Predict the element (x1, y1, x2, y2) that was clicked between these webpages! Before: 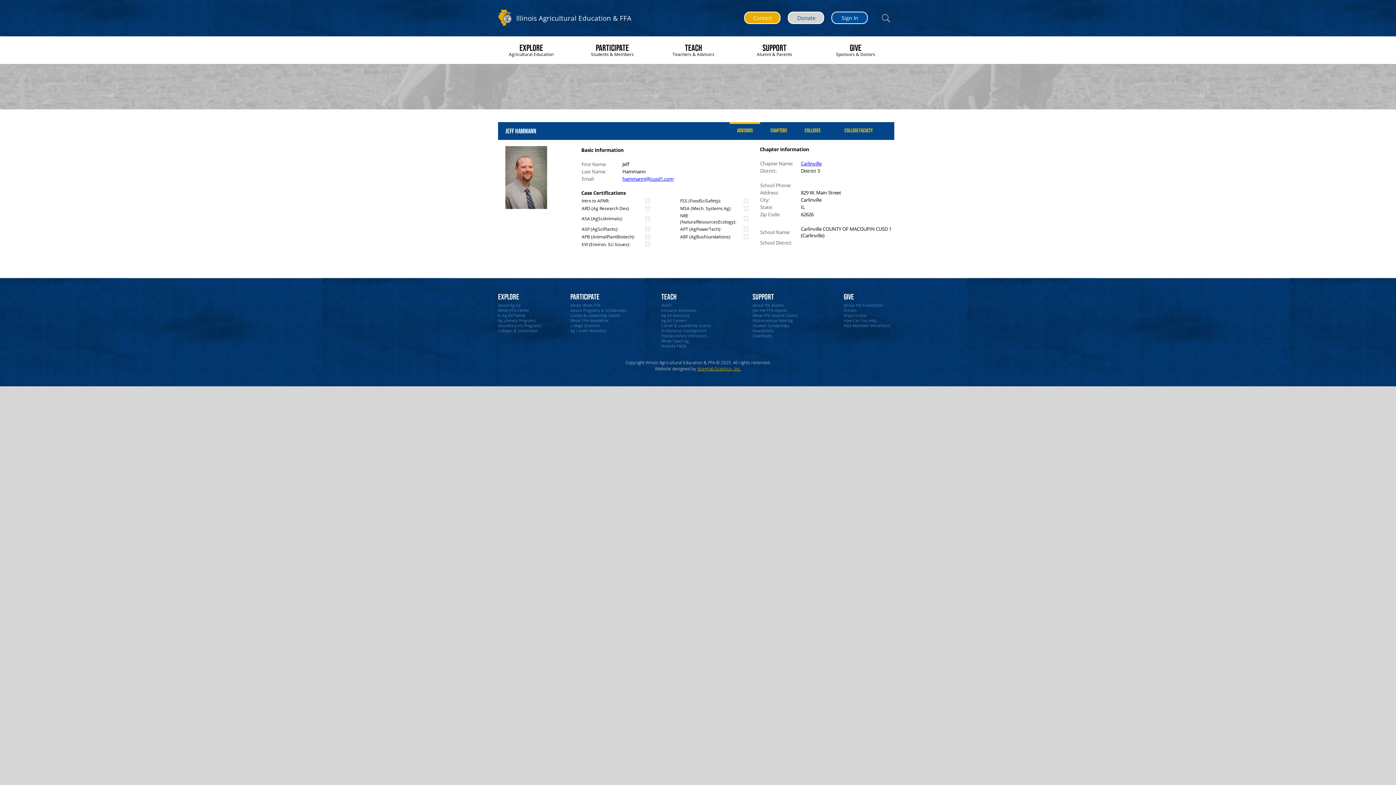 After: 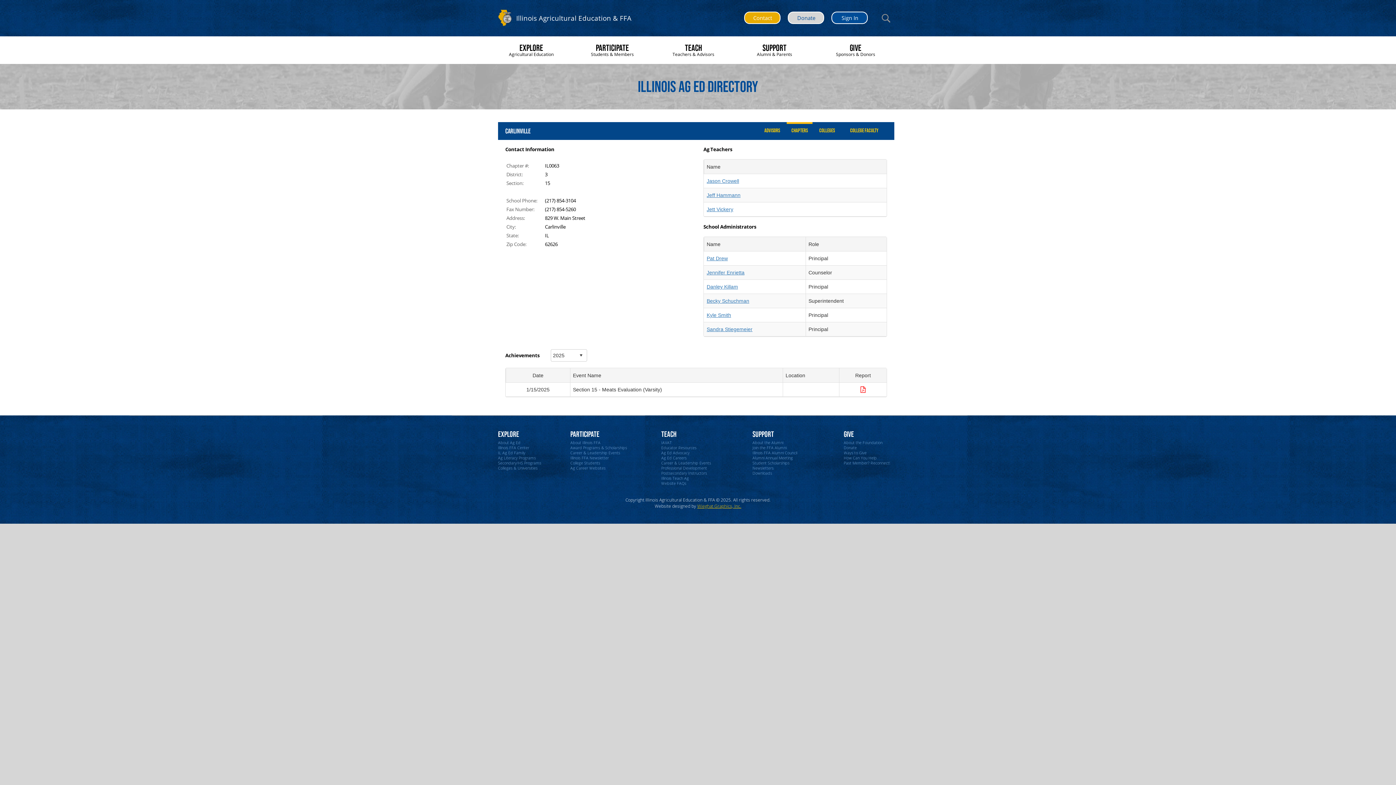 Action: label: Carlinville bbox: (801, 160, 821, 166)